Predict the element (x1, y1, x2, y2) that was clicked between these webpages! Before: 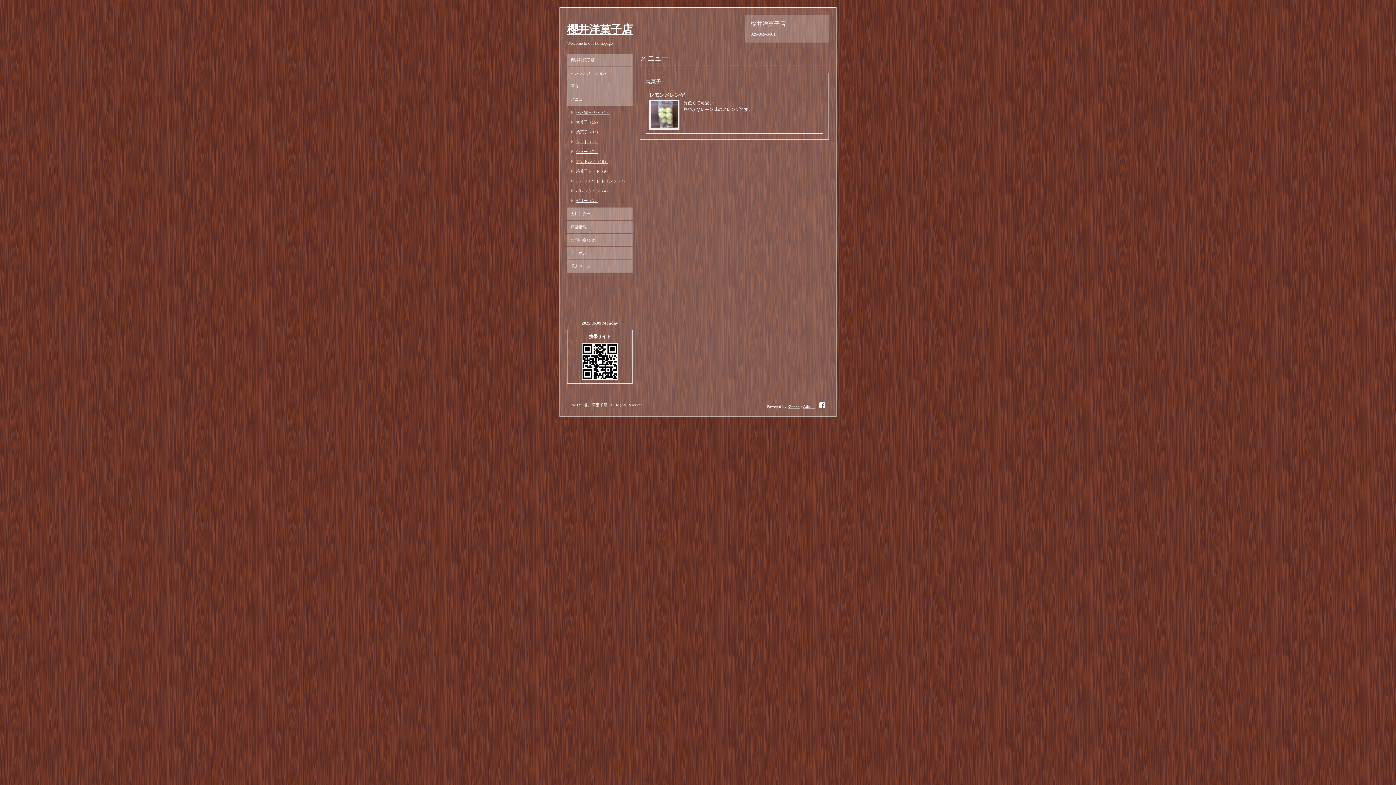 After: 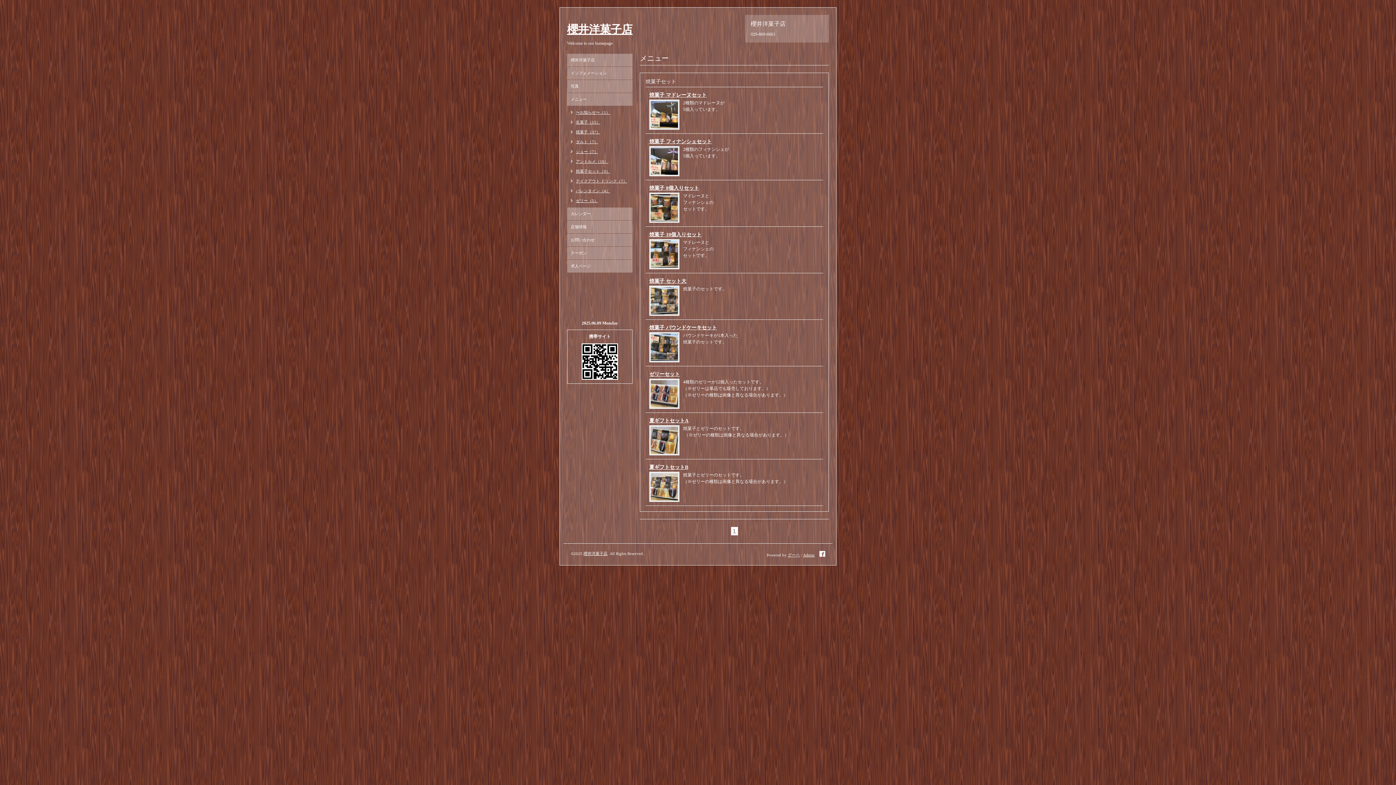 Action: label: 焼菓子セット（9） bbox: (567, 168, 610, 174)